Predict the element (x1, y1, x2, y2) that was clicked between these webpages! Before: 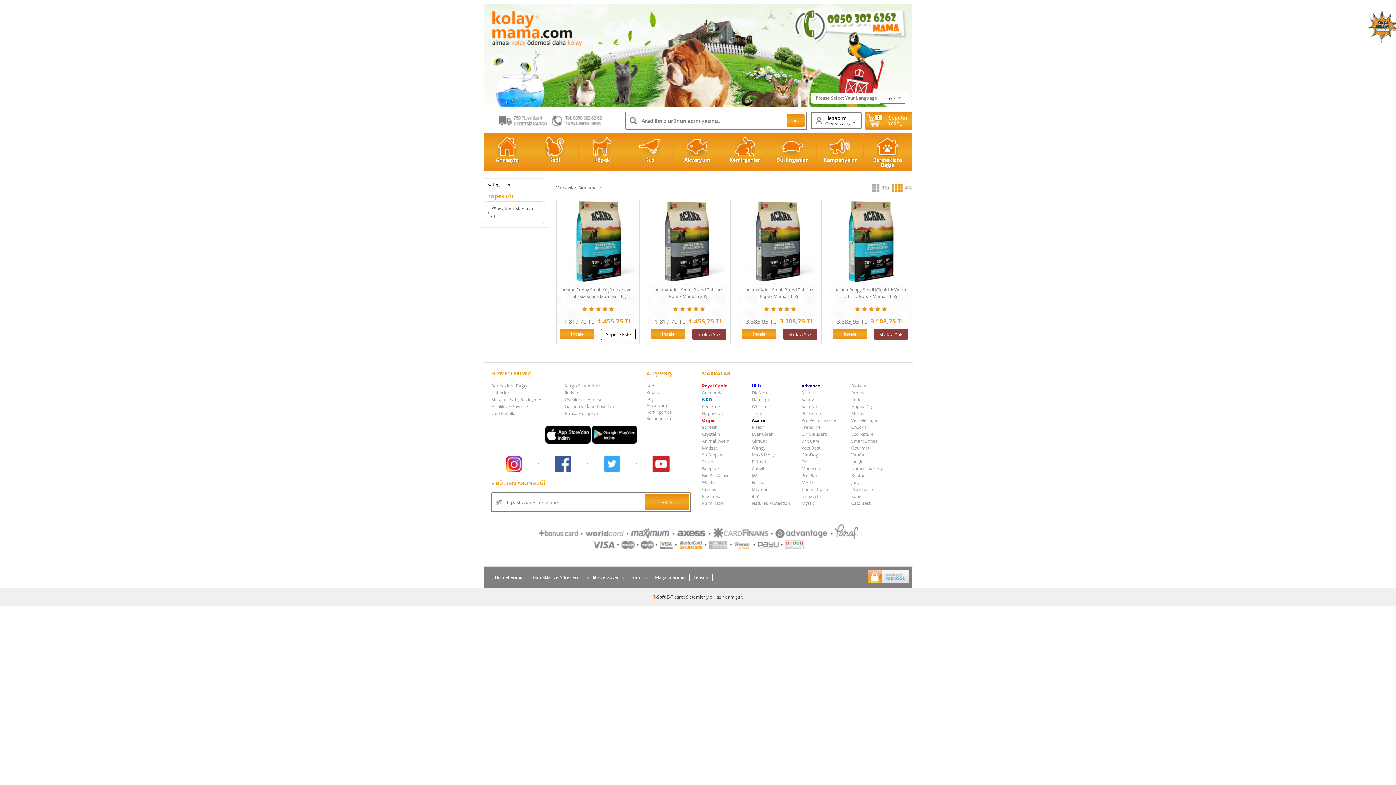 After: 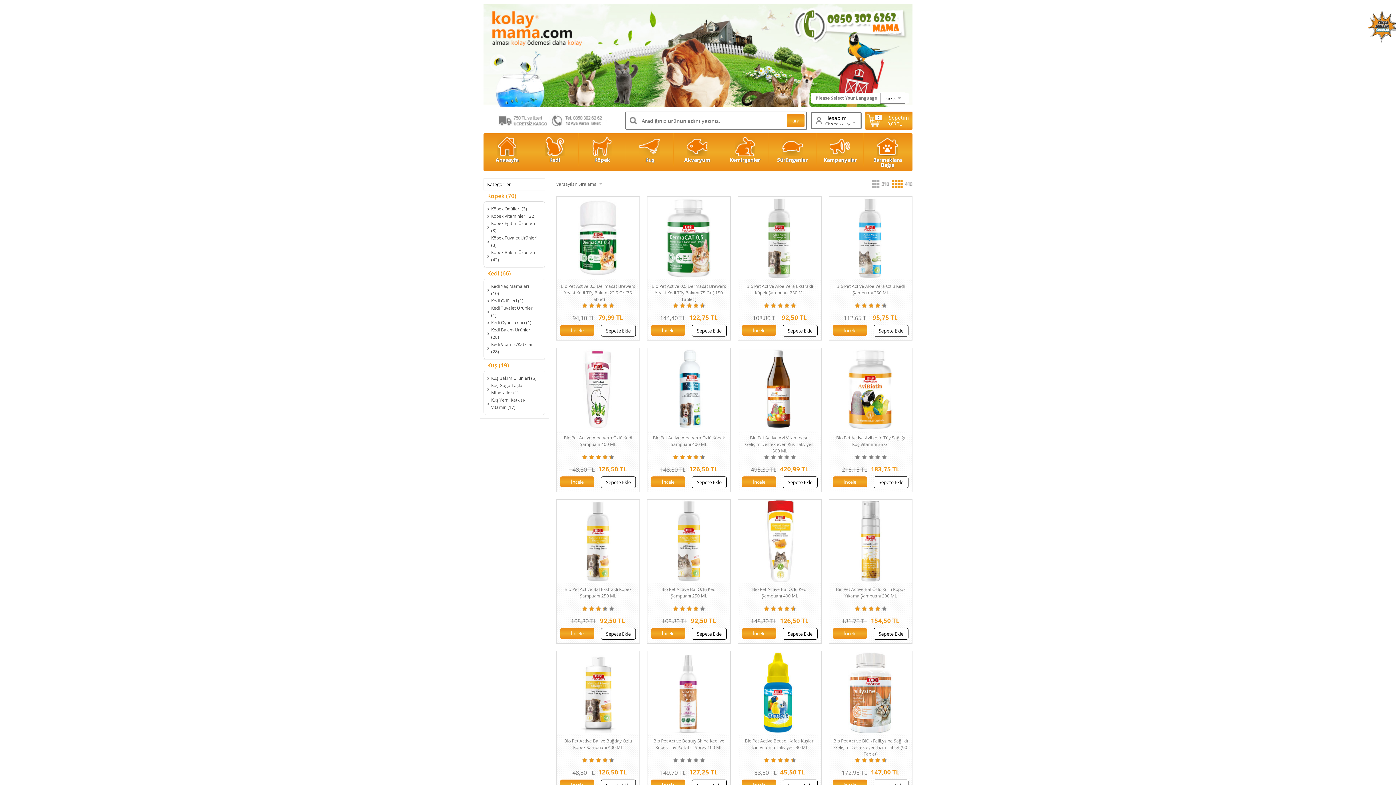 Action: bbox: (702, 472, 751, 478) label: Bio Pet Active